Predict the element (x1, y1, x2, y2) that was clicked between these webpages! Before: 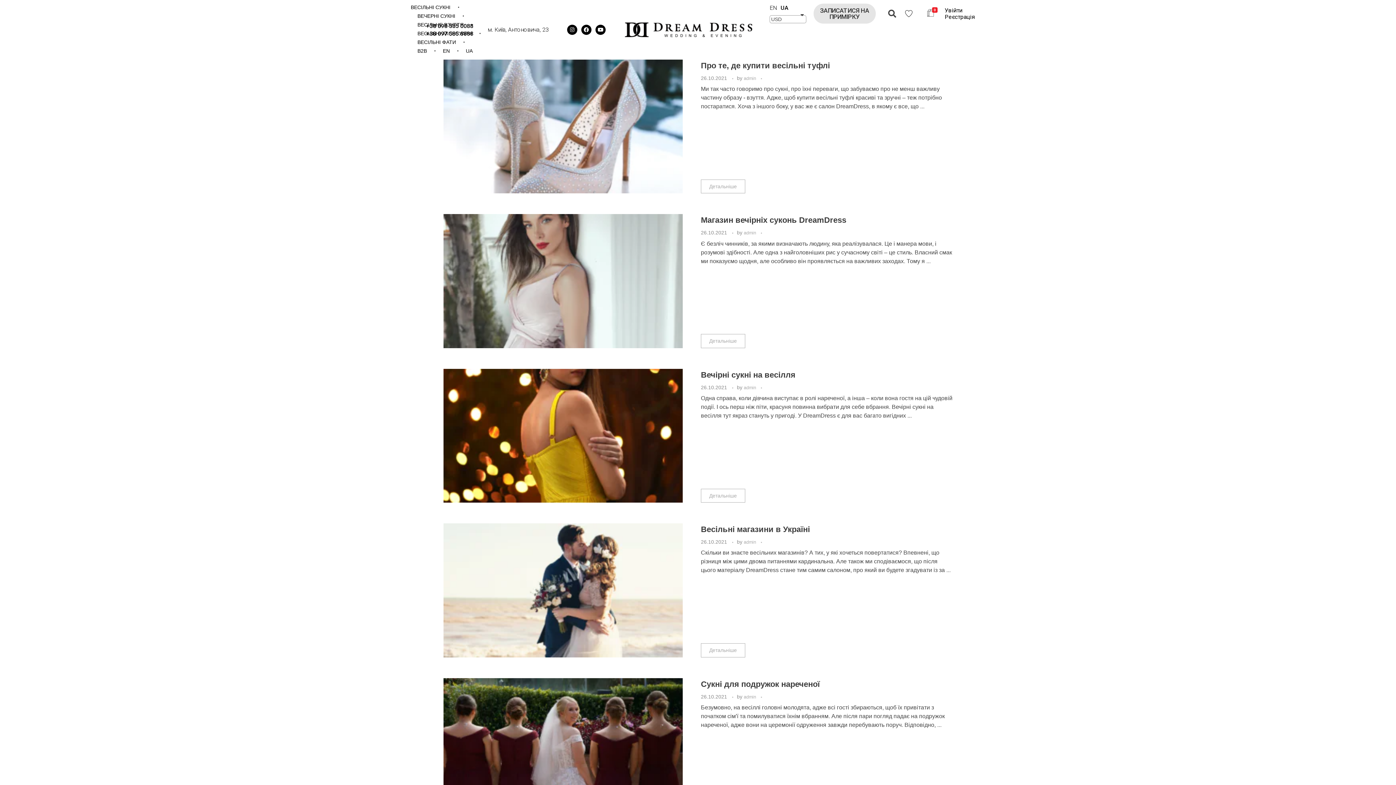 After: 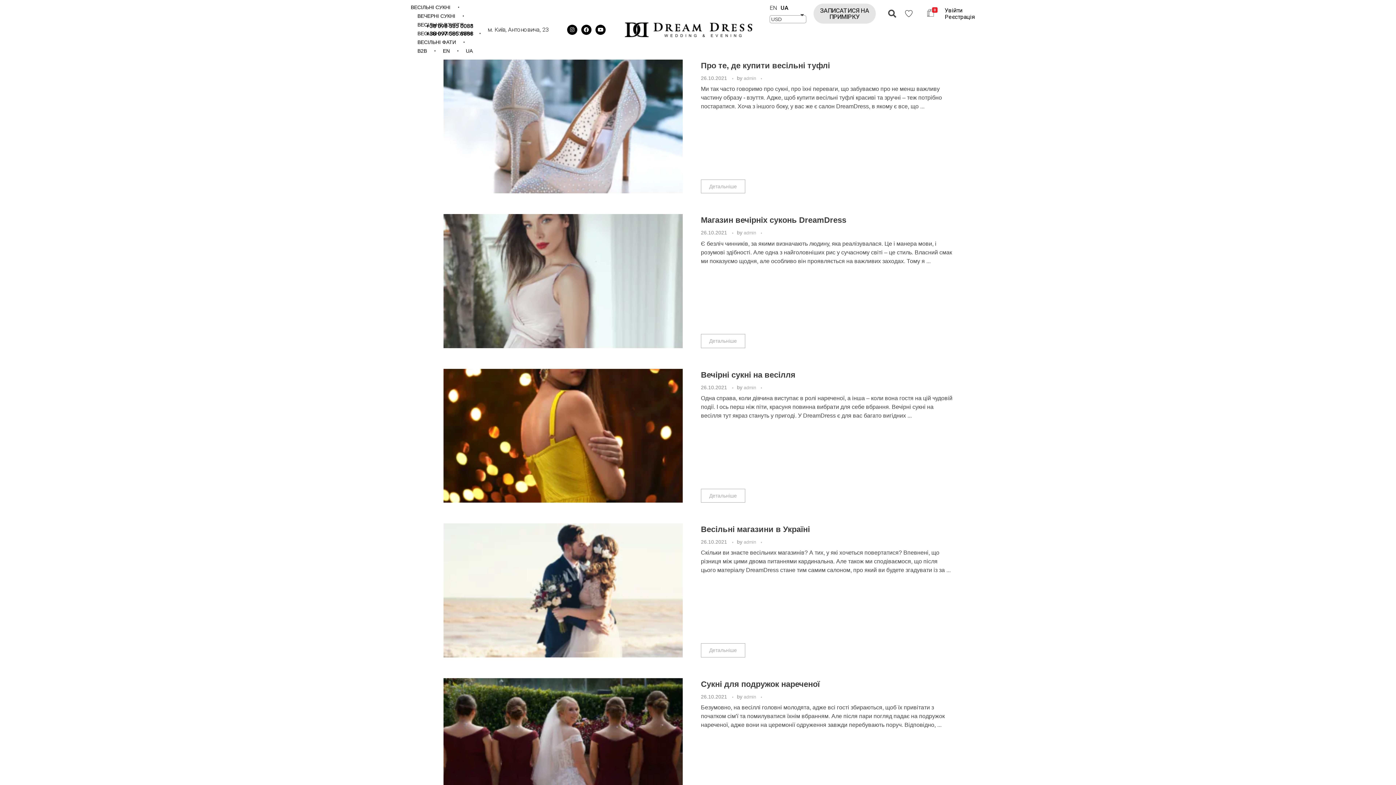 Action: bbox: (813, 3, 876, 23) label: ЗАПИСАТИСЯ НА ПРИМІРКУ